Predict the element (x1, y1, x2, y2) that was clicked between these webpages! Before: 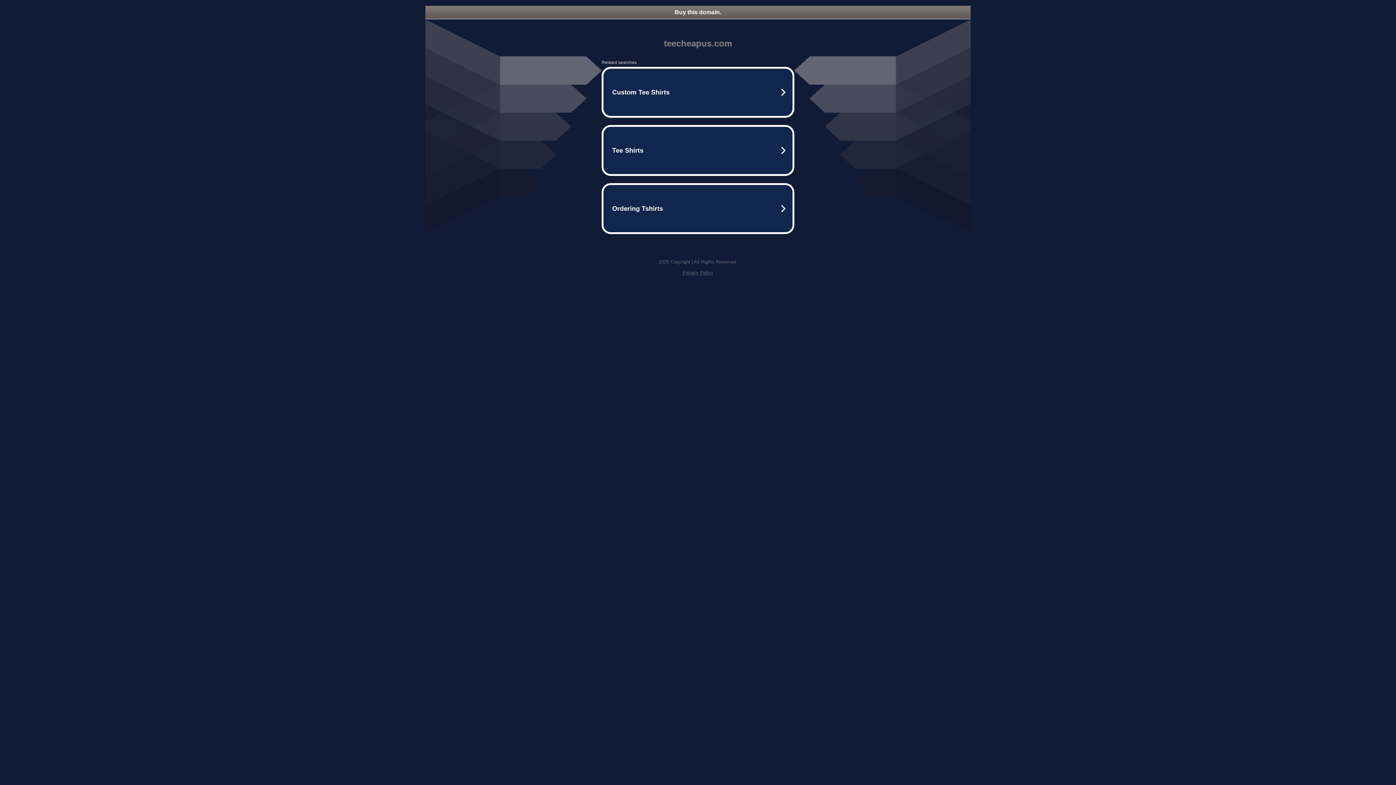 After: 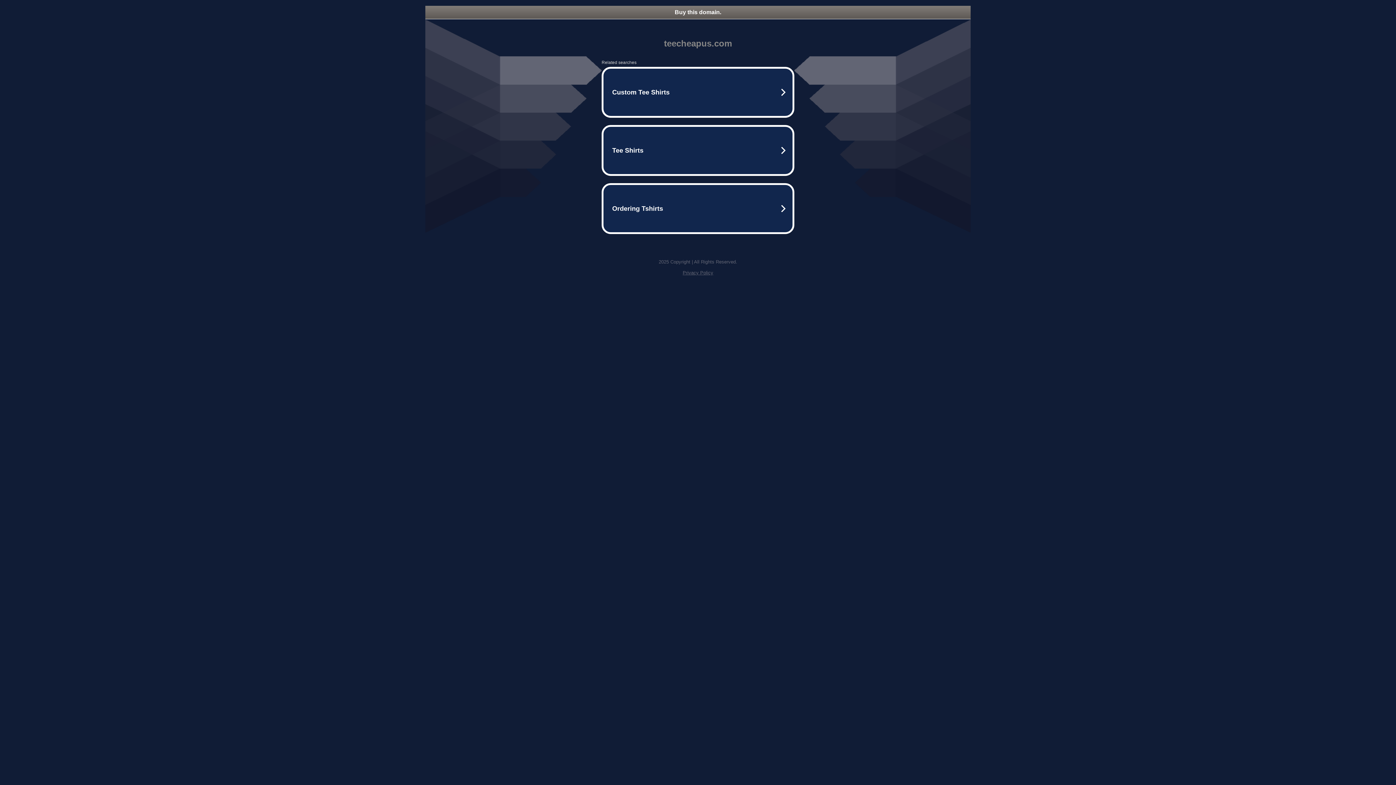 Action: label: Buy this domain. bbox: (425, 5, 970, 18)